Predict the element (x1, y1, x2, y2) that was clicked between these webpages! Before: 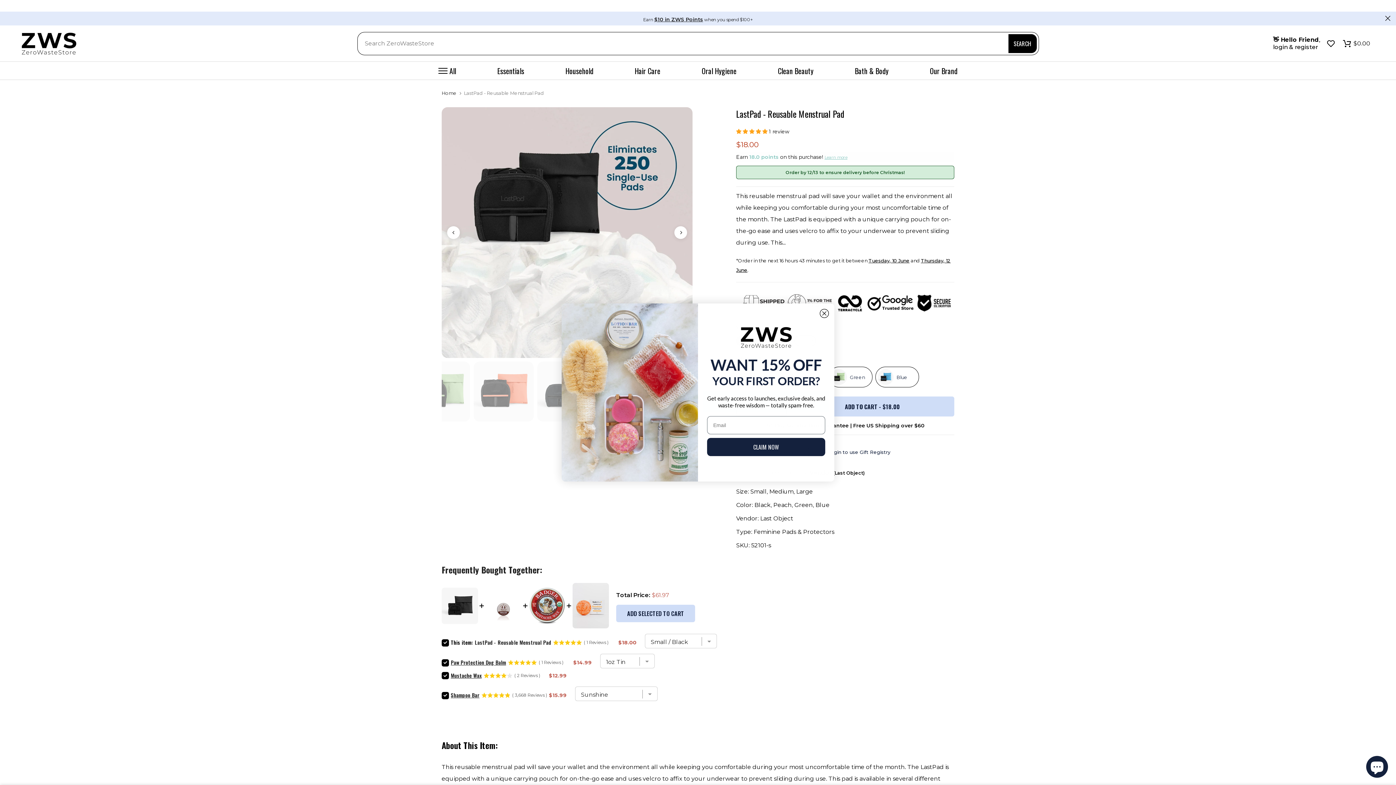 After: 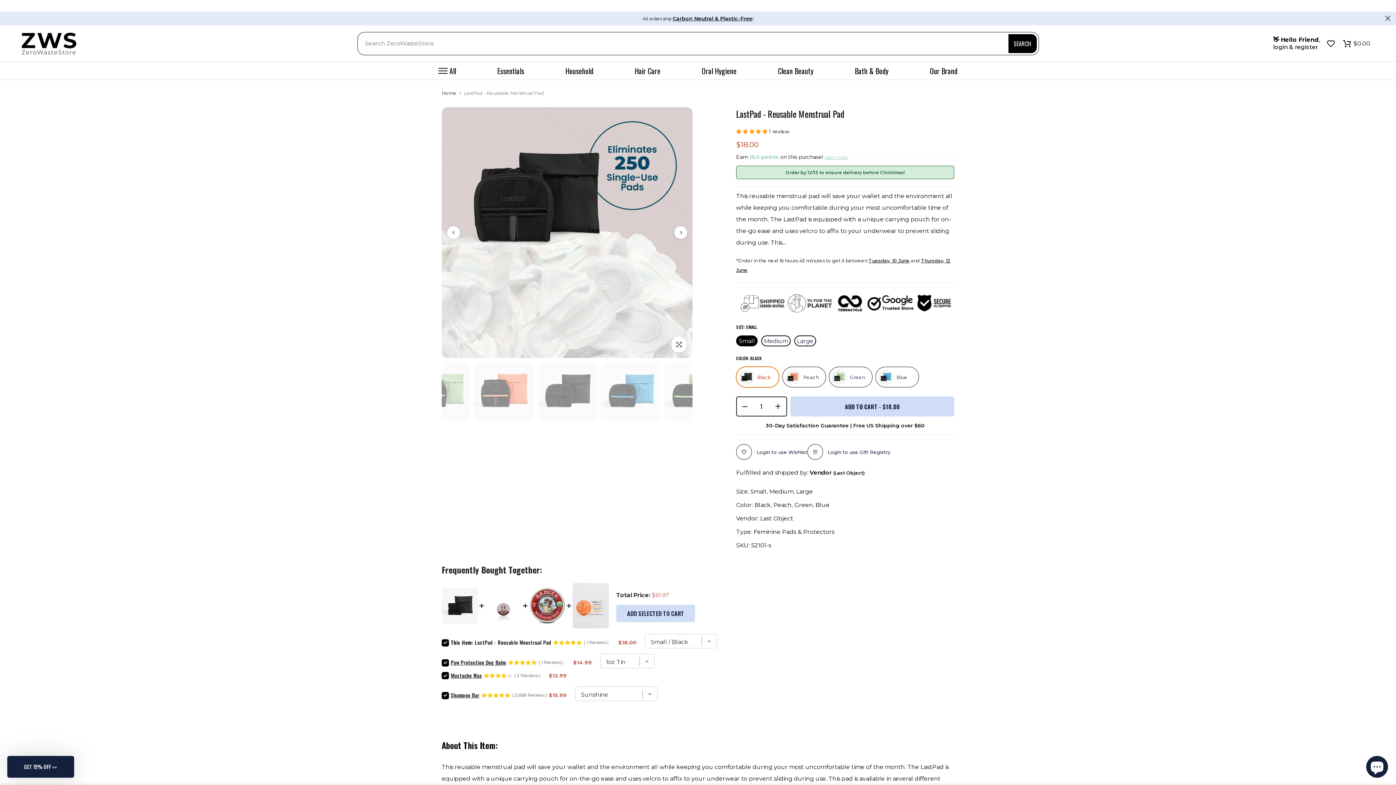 Action: label: Close dialog bbox: (820, 309, 829, 318)